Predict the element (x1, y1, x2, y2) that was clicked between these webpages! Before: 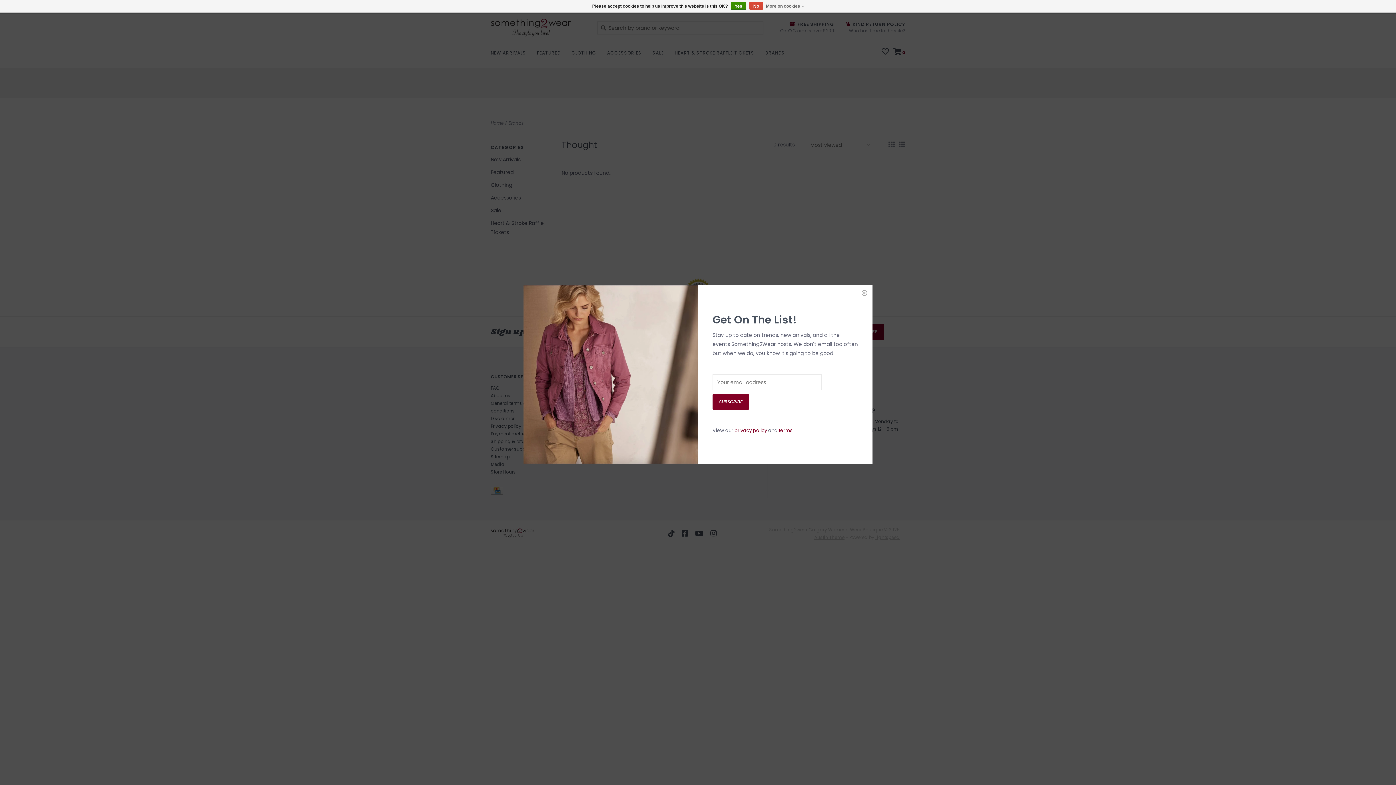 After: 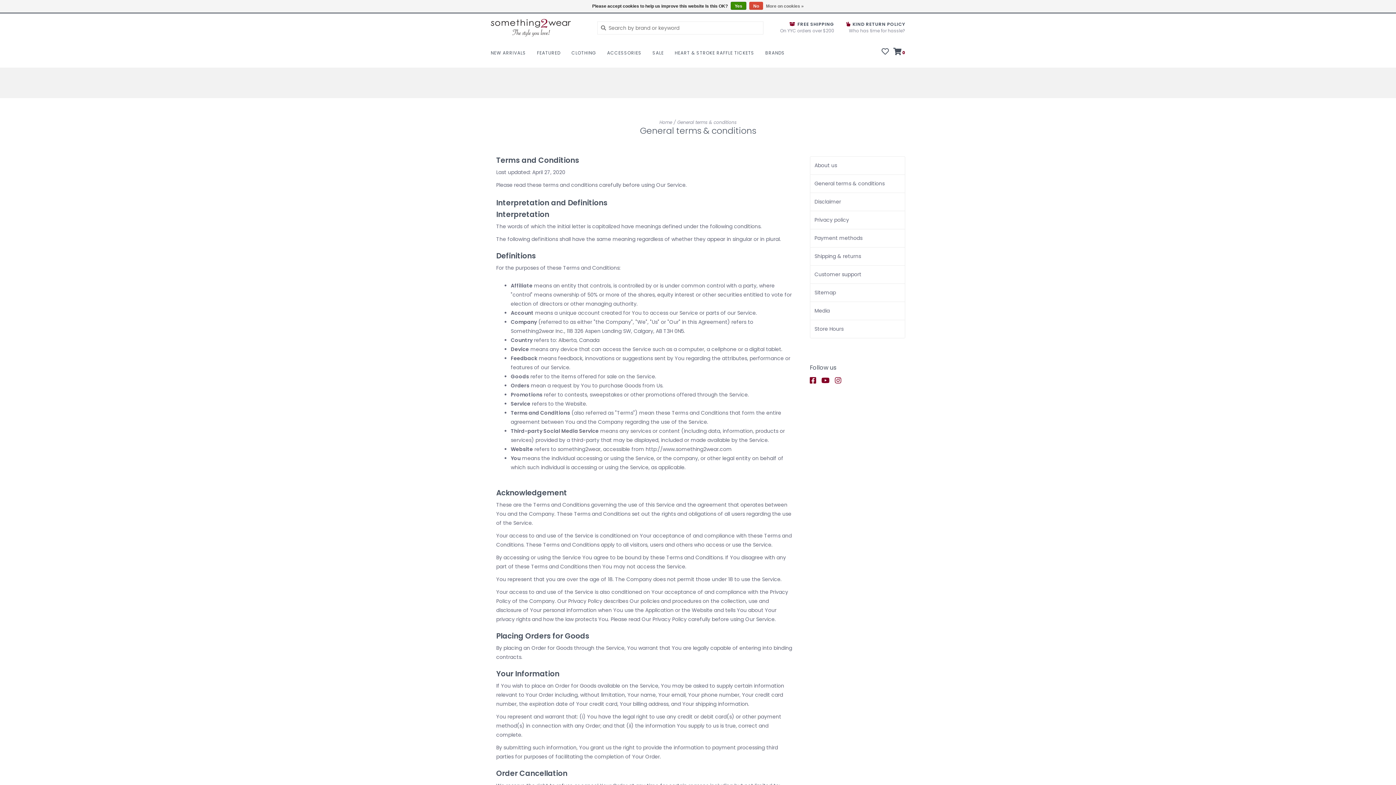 Action: bbox: (778, 427, 792, 434) label: terms